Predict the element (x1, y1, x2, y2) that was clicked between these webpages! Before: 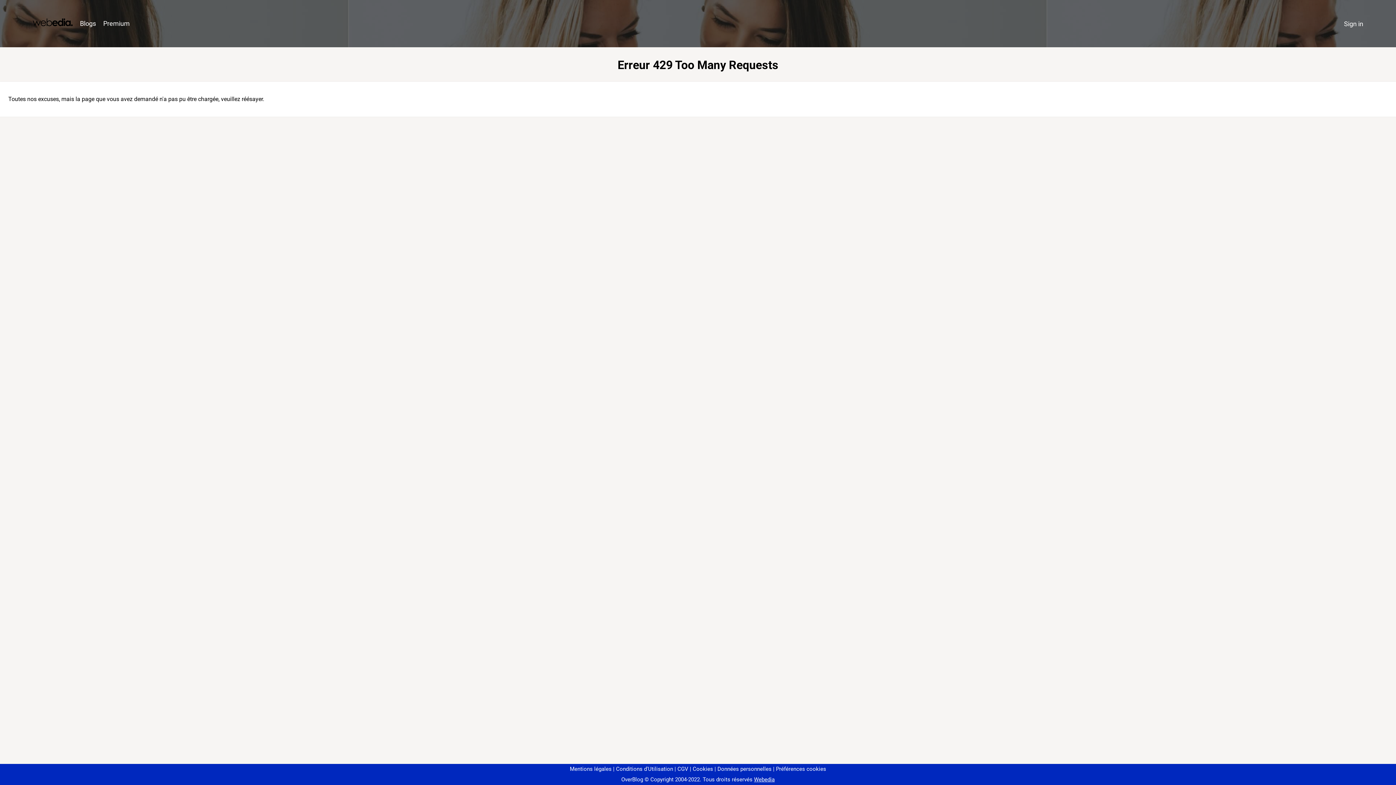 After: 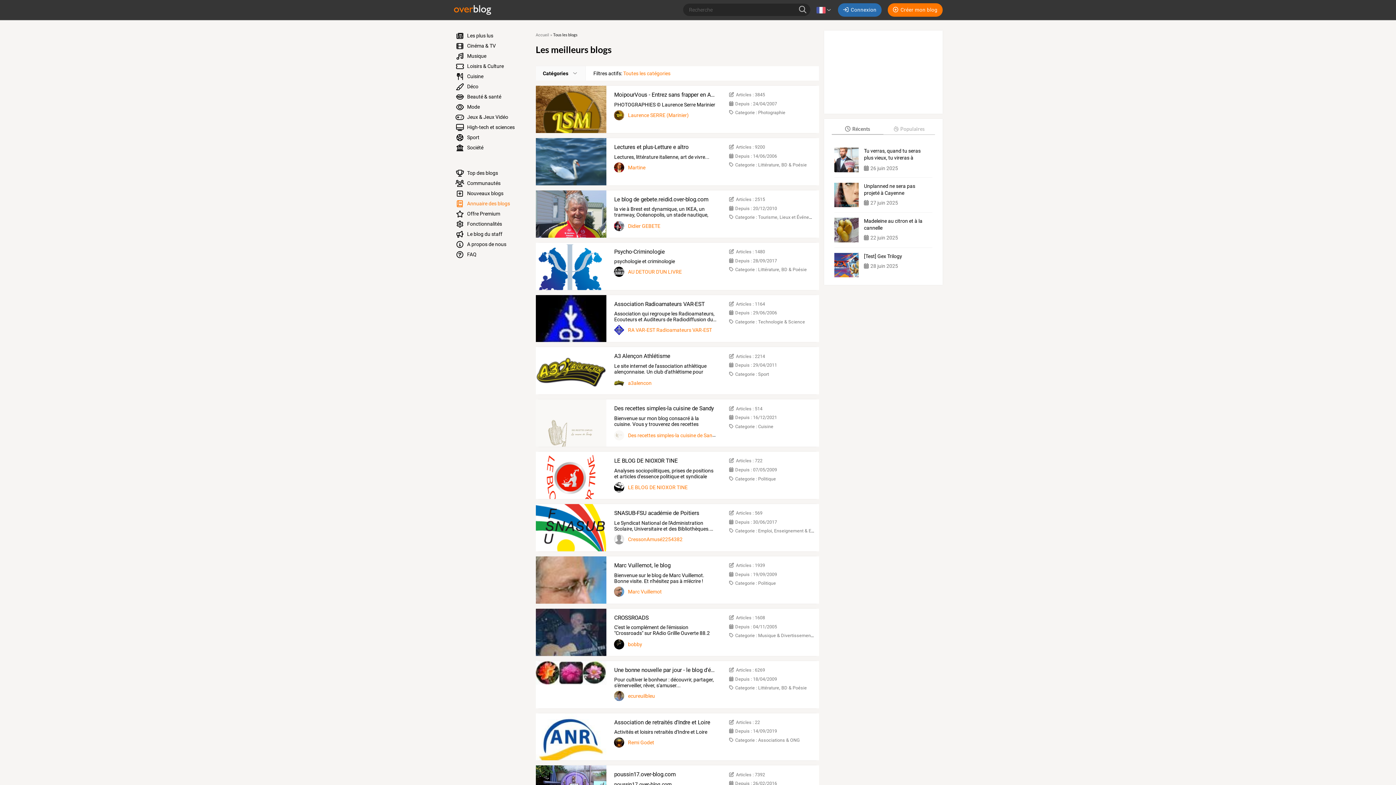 Action: bbox: (76, 16, 99, 31) label: Blogs